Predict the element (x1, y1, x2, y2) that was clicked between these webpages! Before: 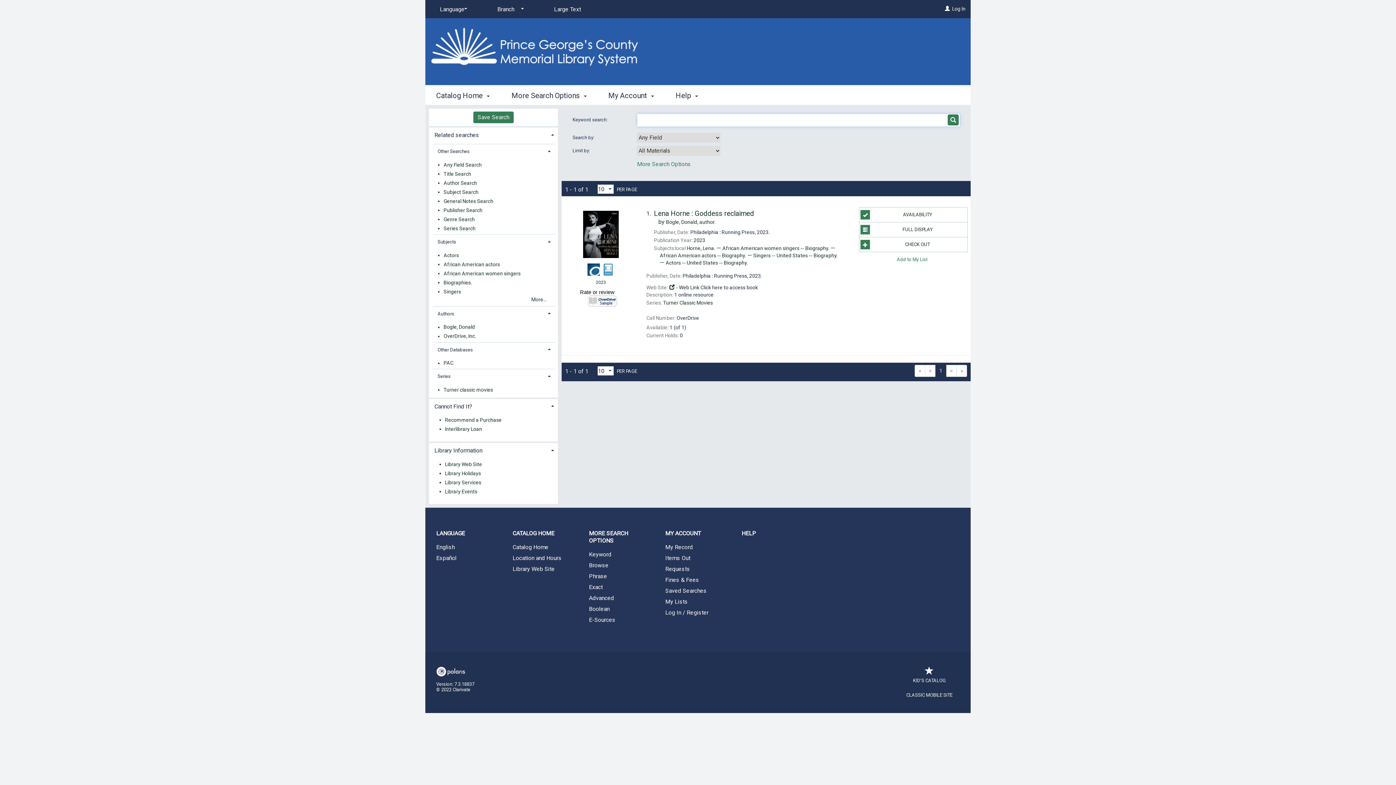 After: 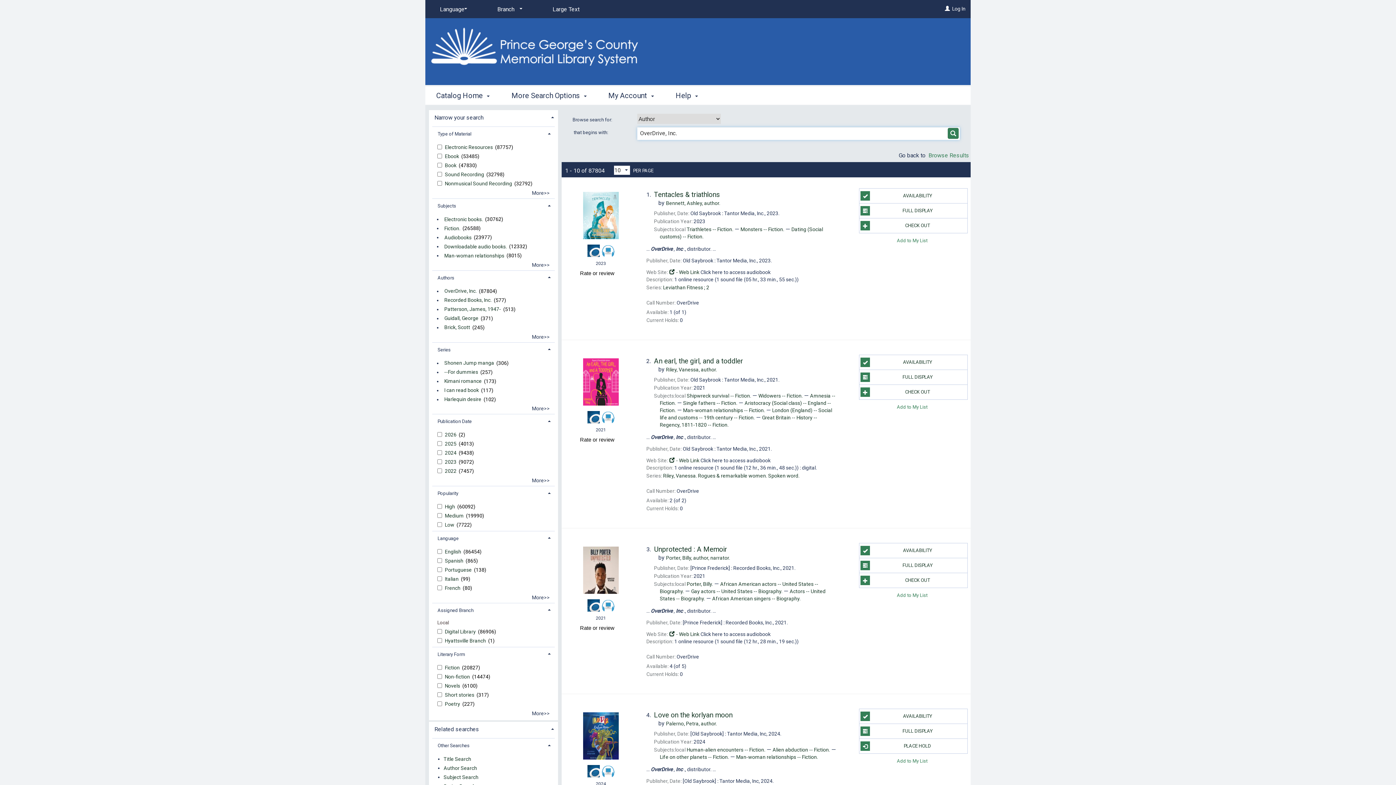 Action: bbox: (443, 331, 476, 340) label: OverDrive, Inc.